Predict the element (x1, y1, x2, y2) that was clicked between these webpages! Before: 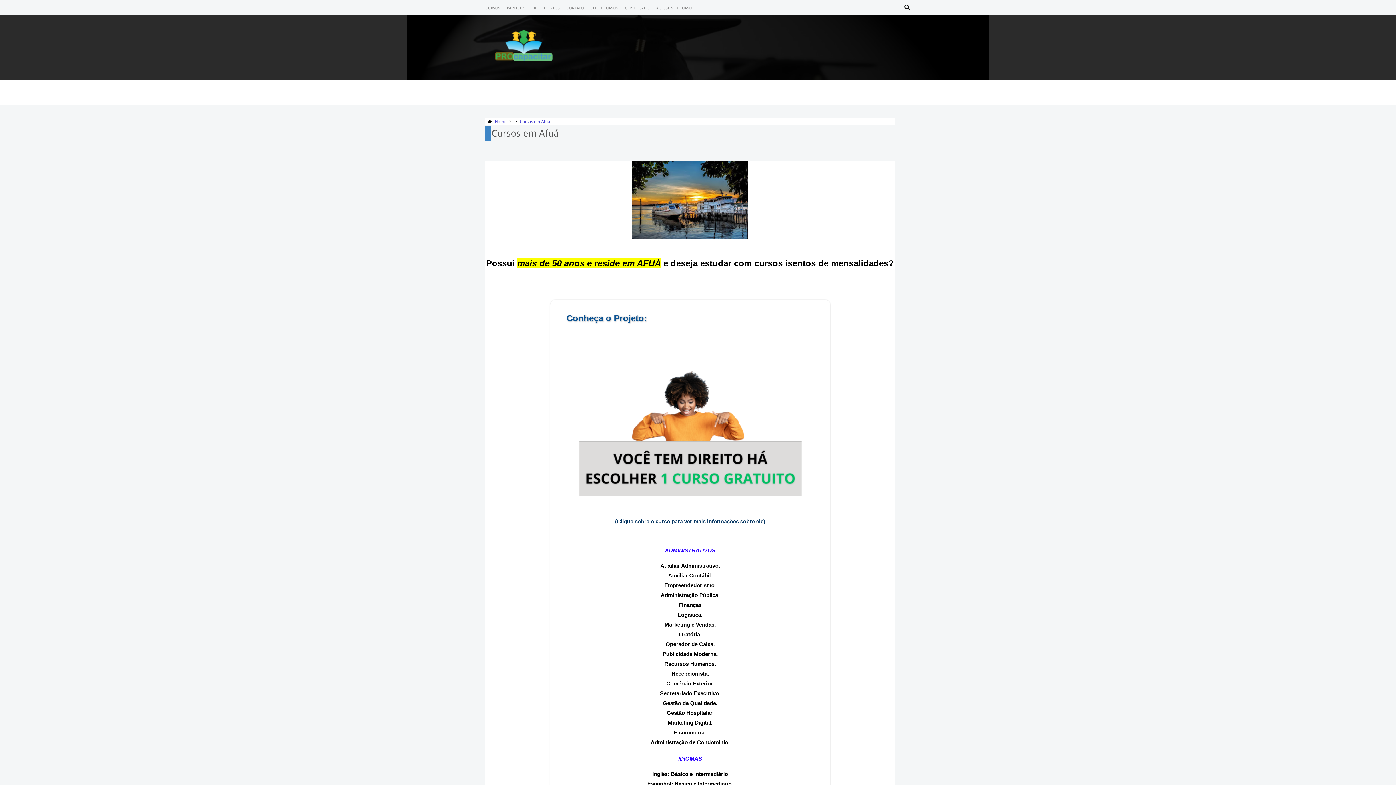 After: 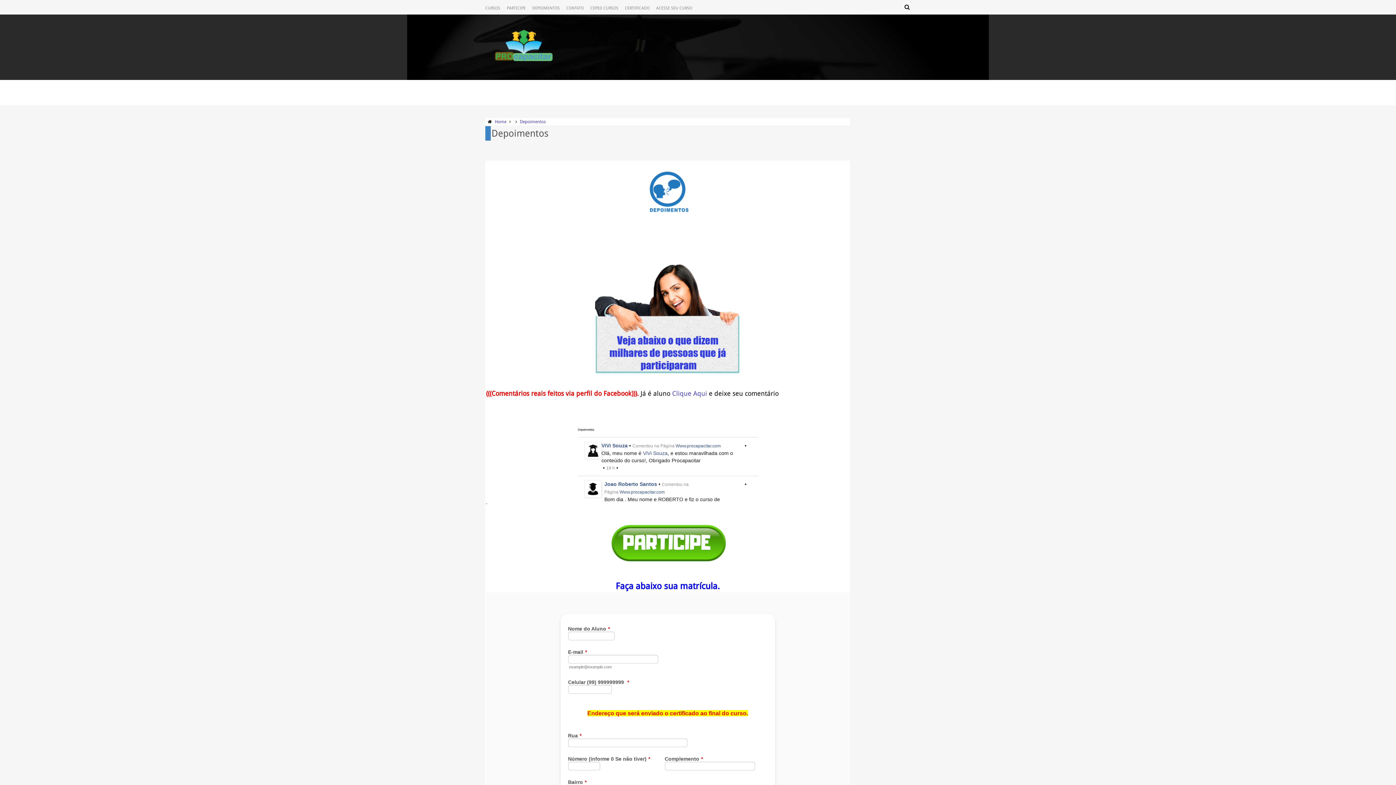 Action: bbox: (532, 5, 560, 10) label: DEPOIMENTOS